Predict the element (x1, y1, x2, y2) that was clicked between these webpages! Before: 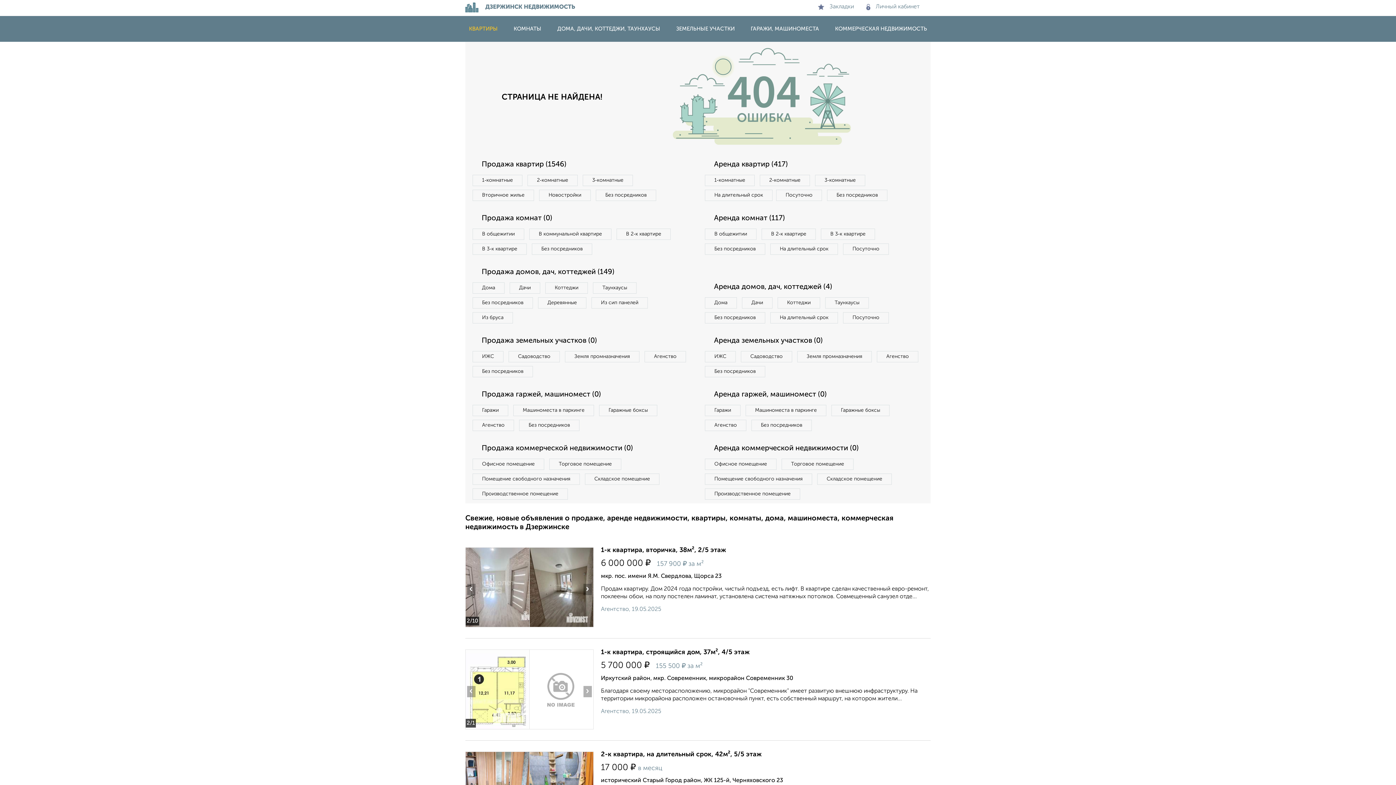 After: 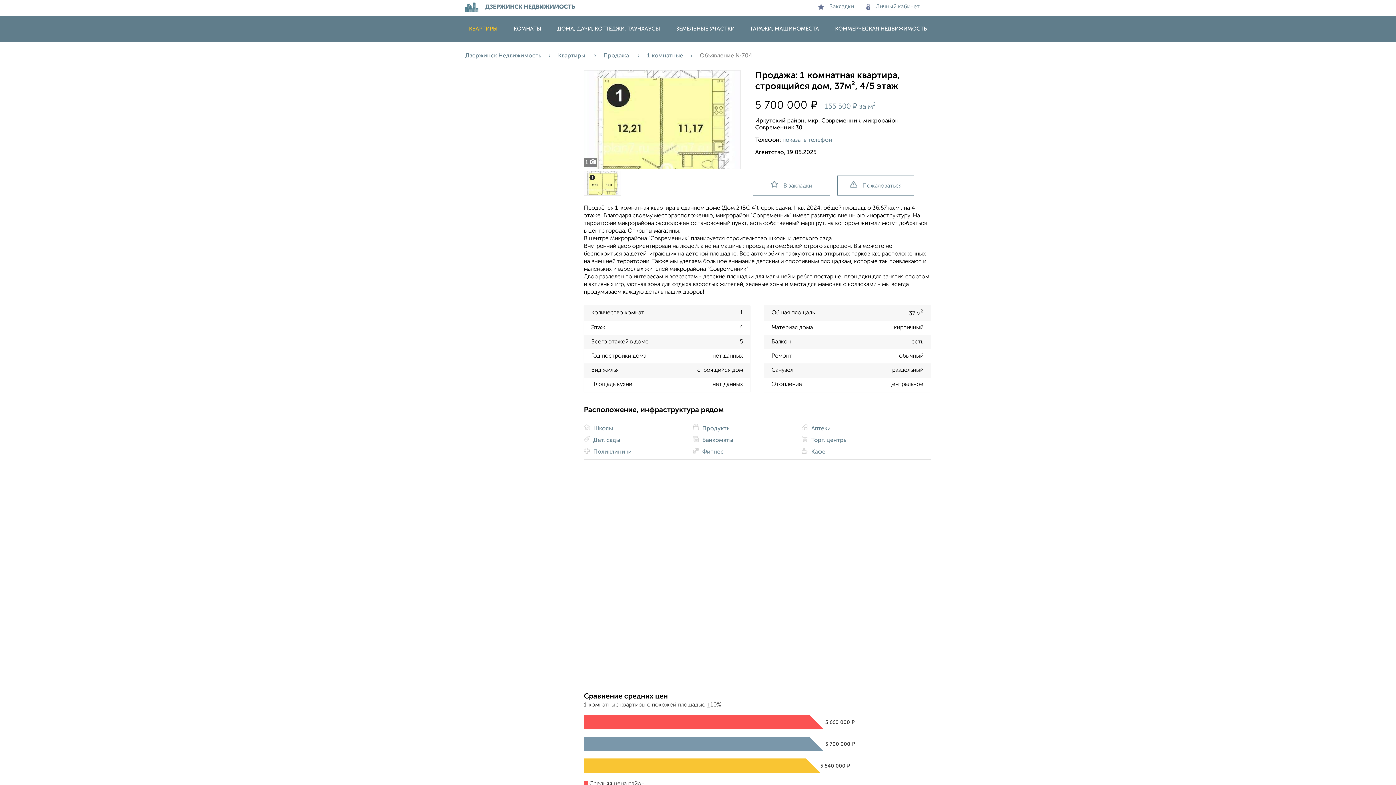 Action: bbox: (465, 649, 930, 715) label: 1-к квартира, строящийся дом, 37м², 4/5 этаж
5 700 000 ₽   155 500 ₽ за м²
Иркутский район, мкр. Современник, микрорайон Современник 30
Благодаря своему месторасположению, микрорайон "Современник" имеет развитую внешнюю инфраструктуру. На территории микрорайона расположен остановочный пункт, есть собственный маршрут, на котором жители...
Агентство, 19.05.2025